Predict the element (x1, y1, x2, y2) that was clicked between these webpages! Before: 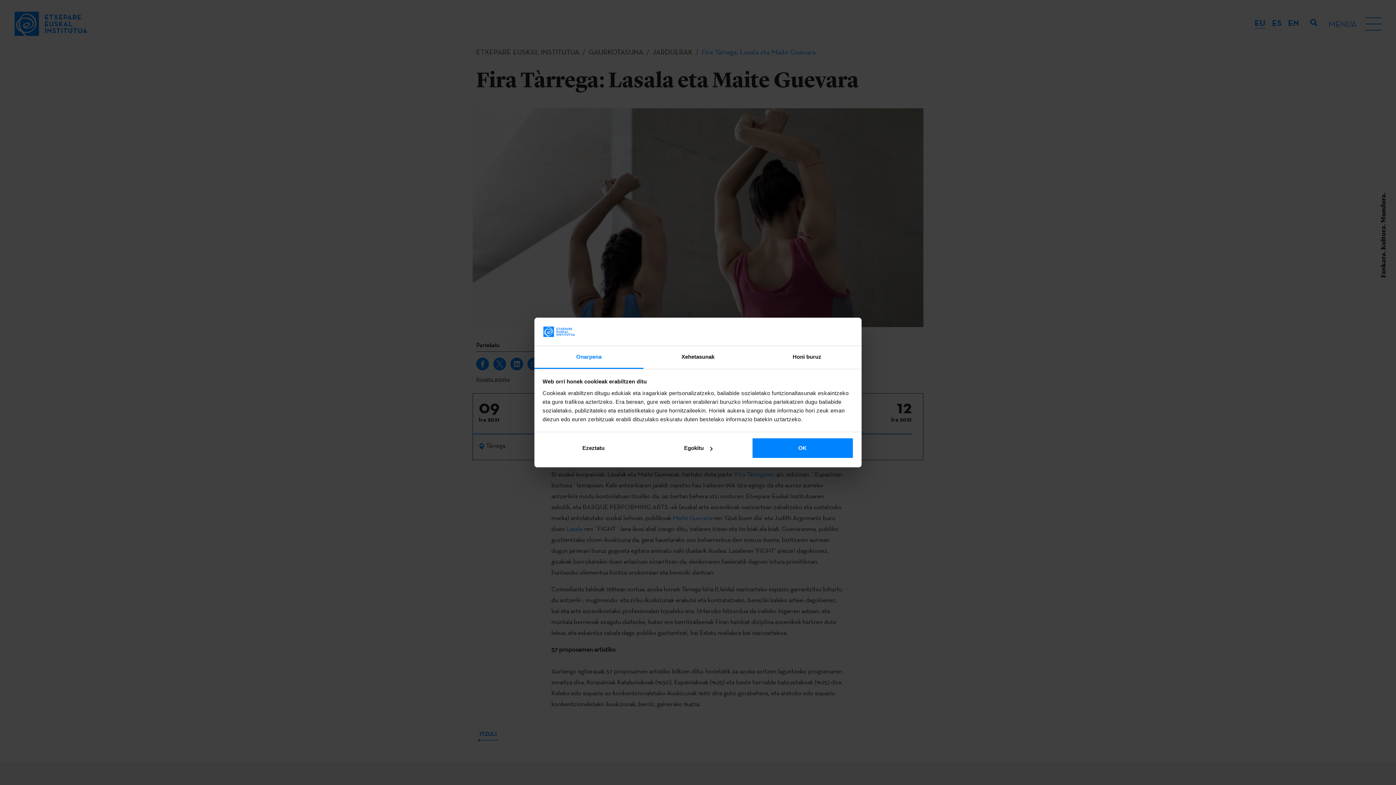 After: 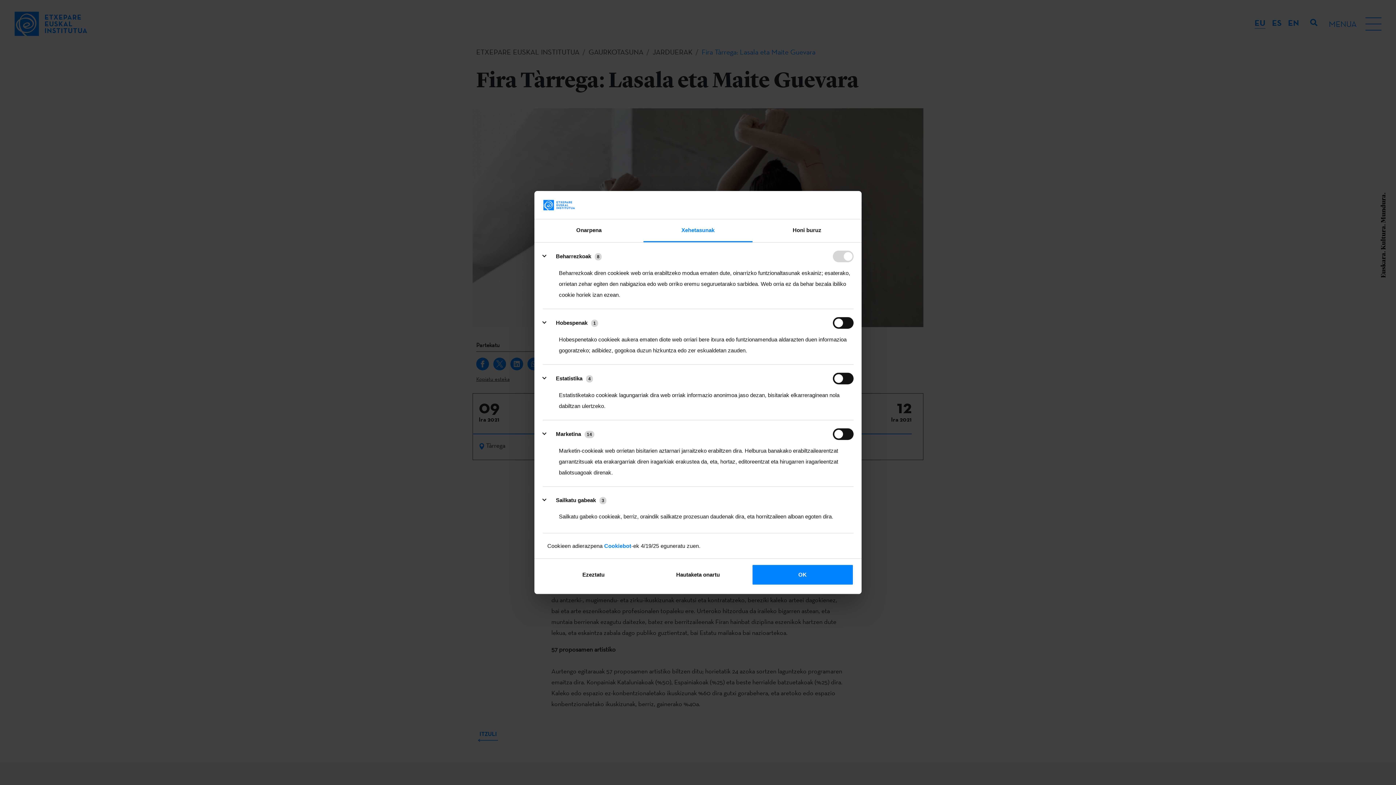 Action: label: Egokitu bbox: (647, 437, 749, 459)